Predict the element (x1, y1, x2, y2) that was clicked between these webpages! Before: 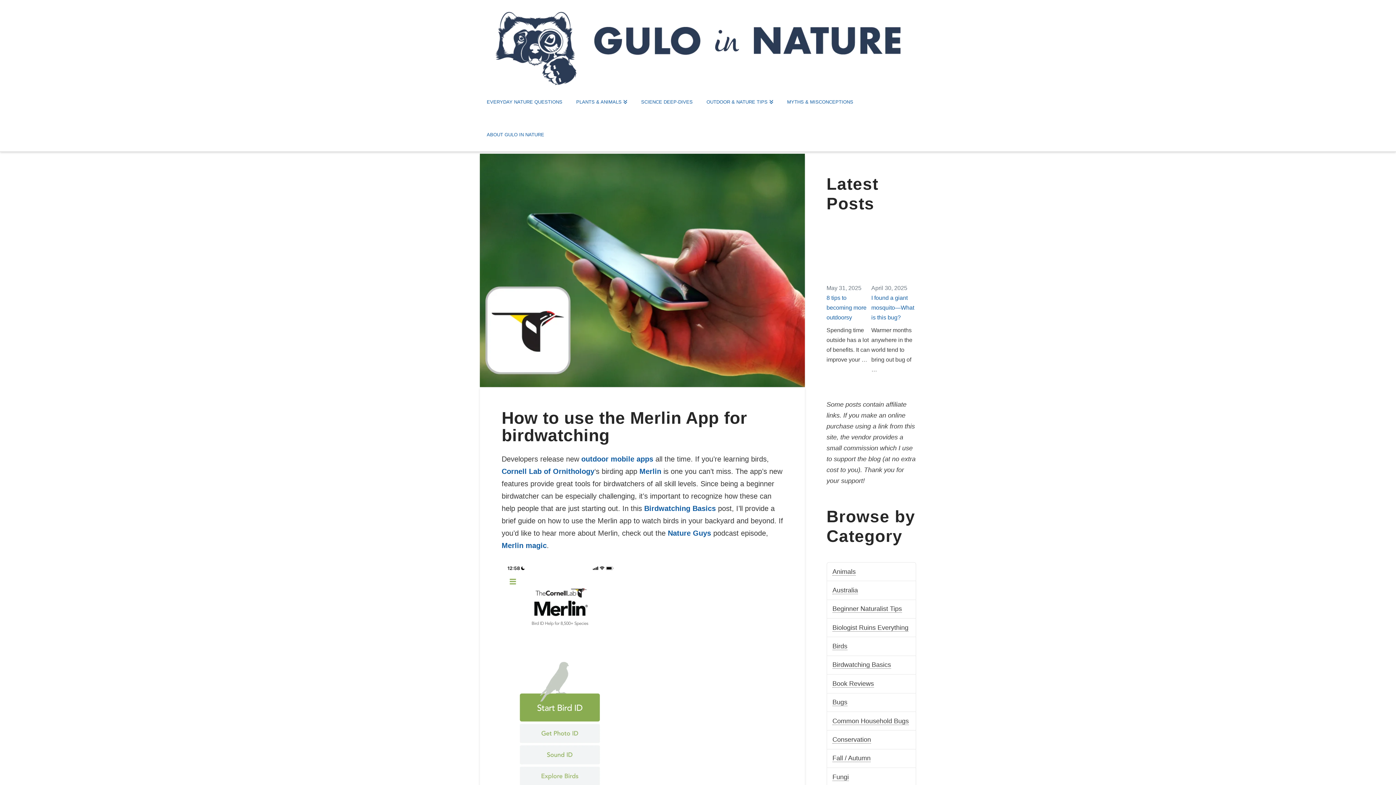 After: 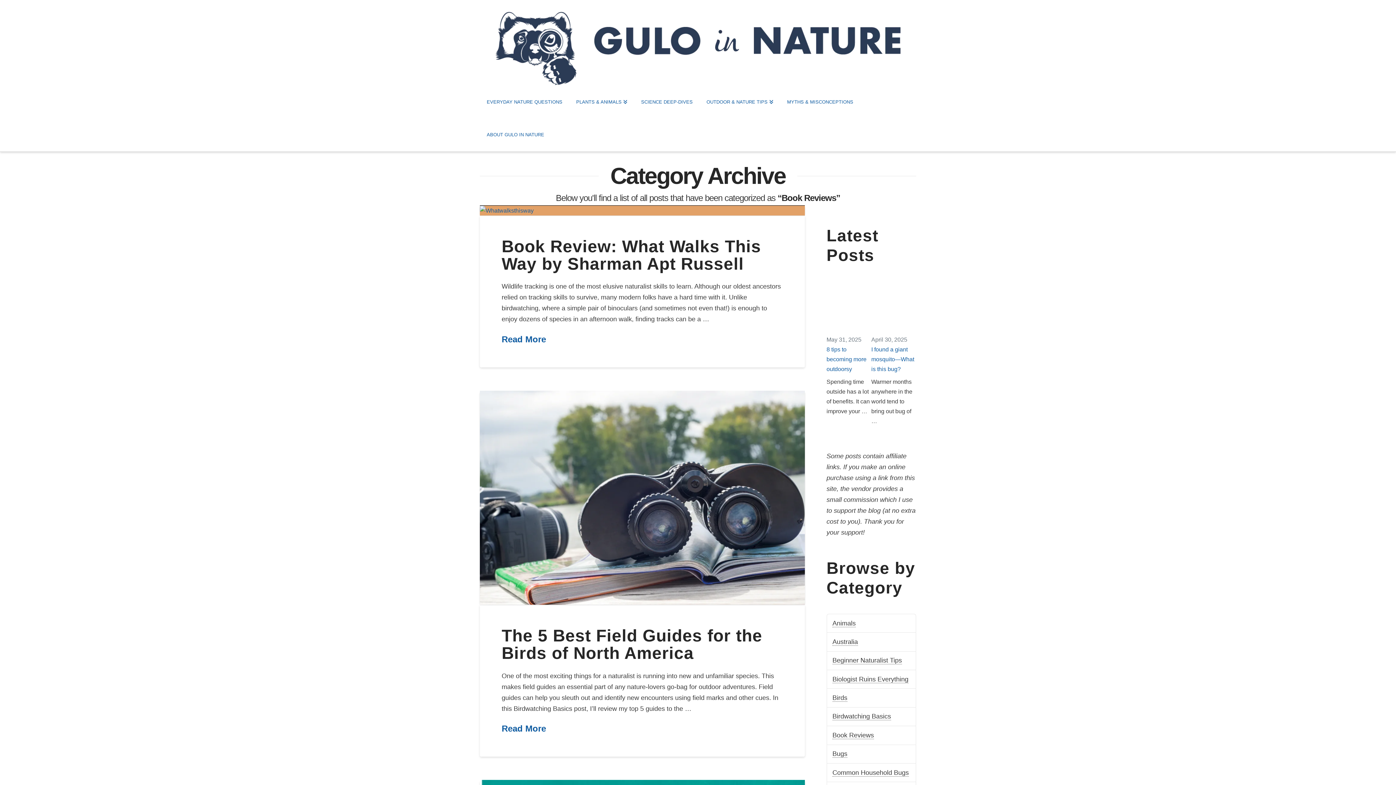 Action: label: Book Reviews bbox: (832, 680, 874, 687)